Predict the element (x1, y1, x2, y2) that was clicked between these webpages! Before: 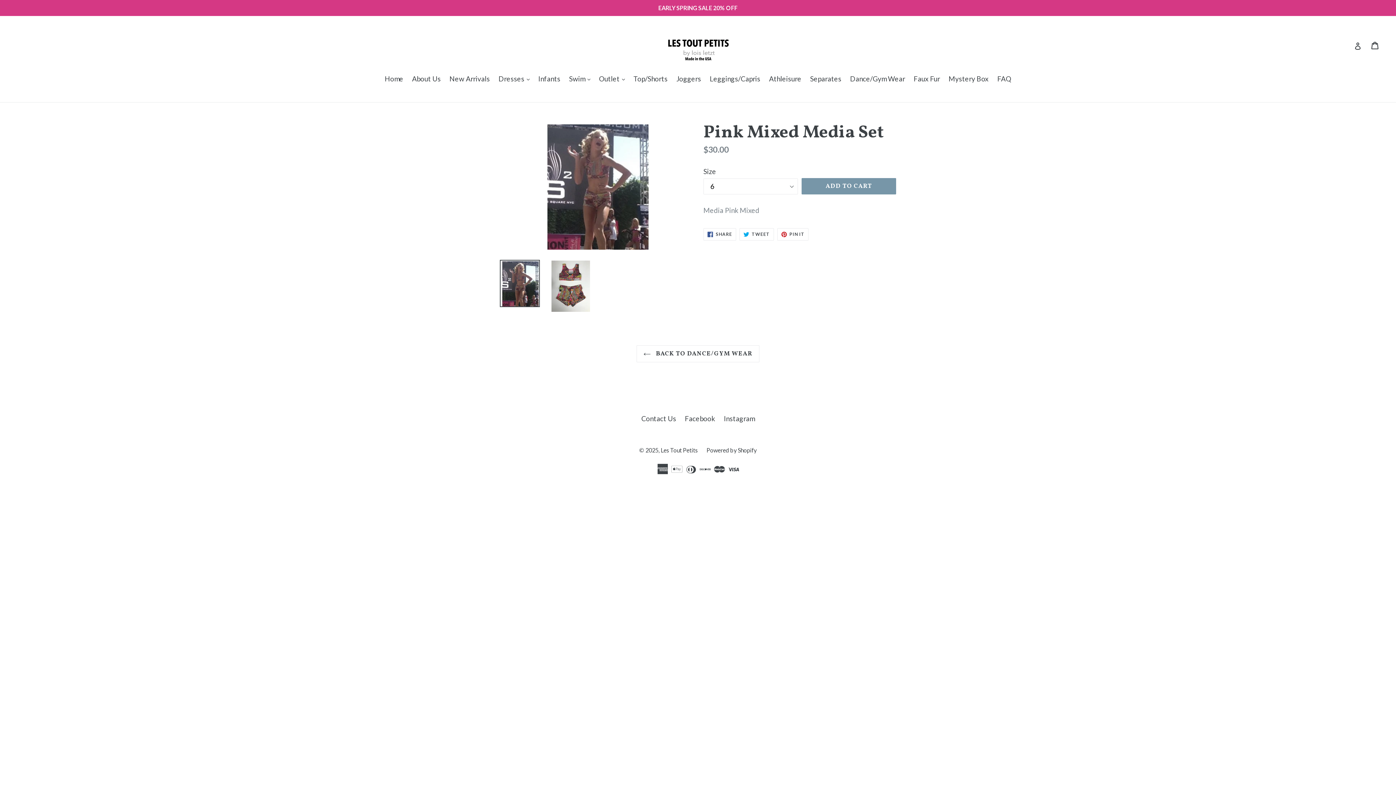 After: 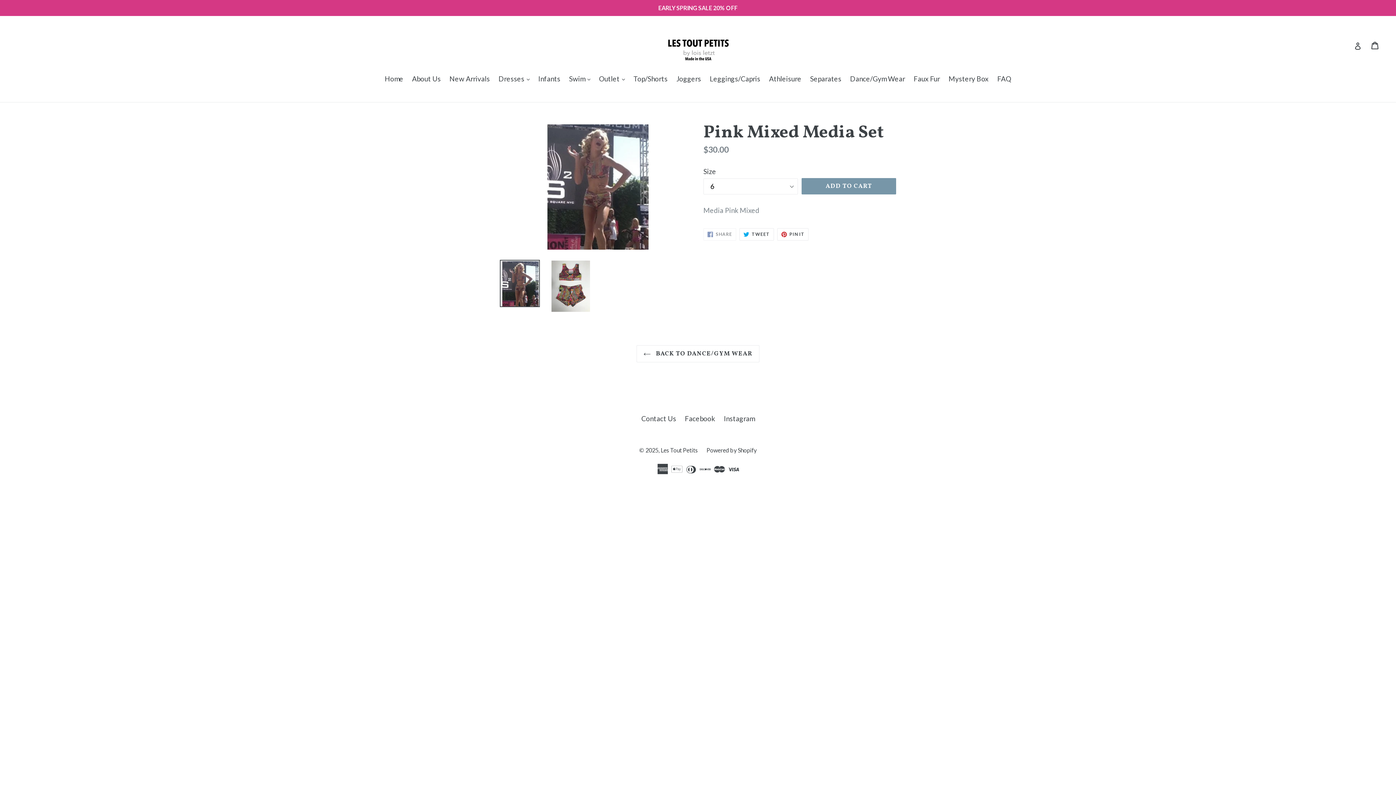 Action: bbox: (703, 228, 736, 240) label:  SHARE
SHARE ON FACEBOOK